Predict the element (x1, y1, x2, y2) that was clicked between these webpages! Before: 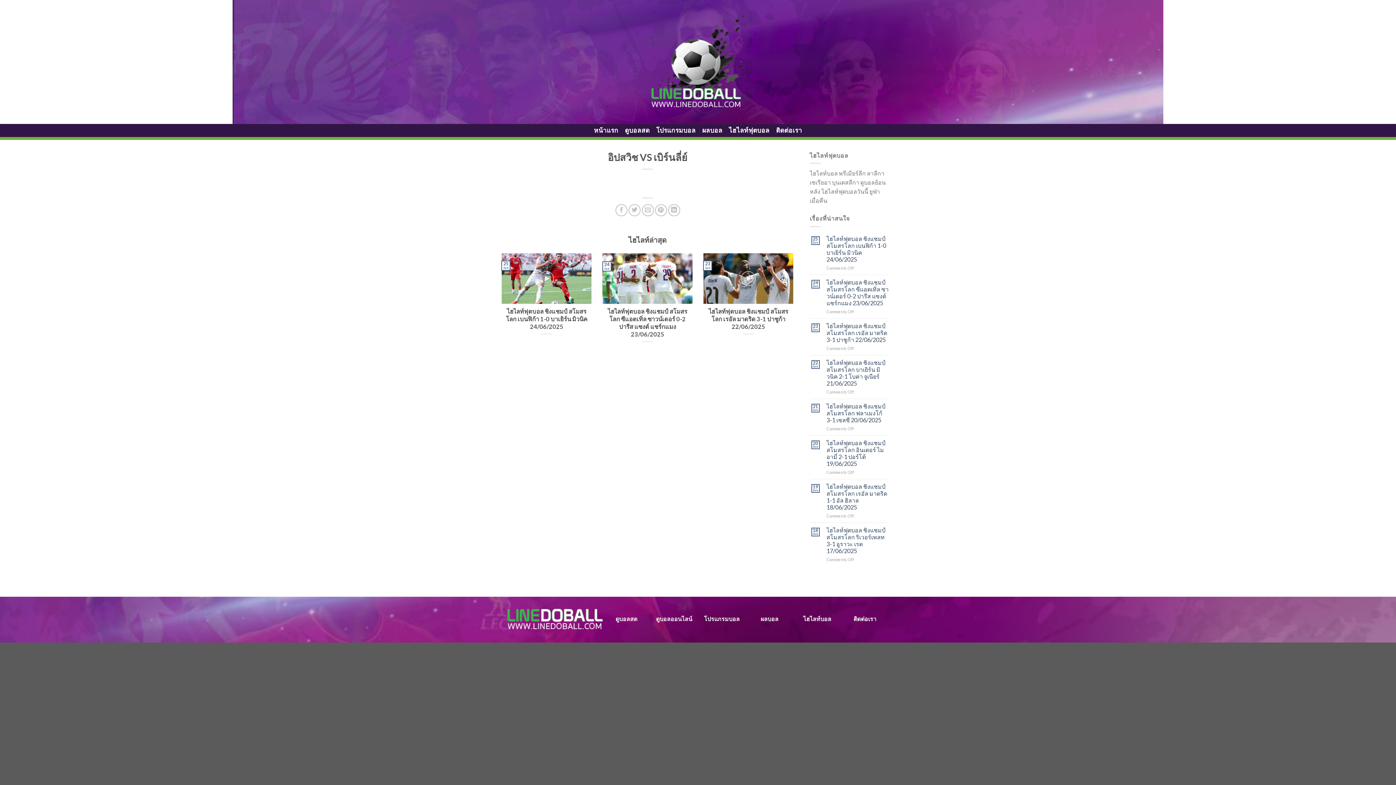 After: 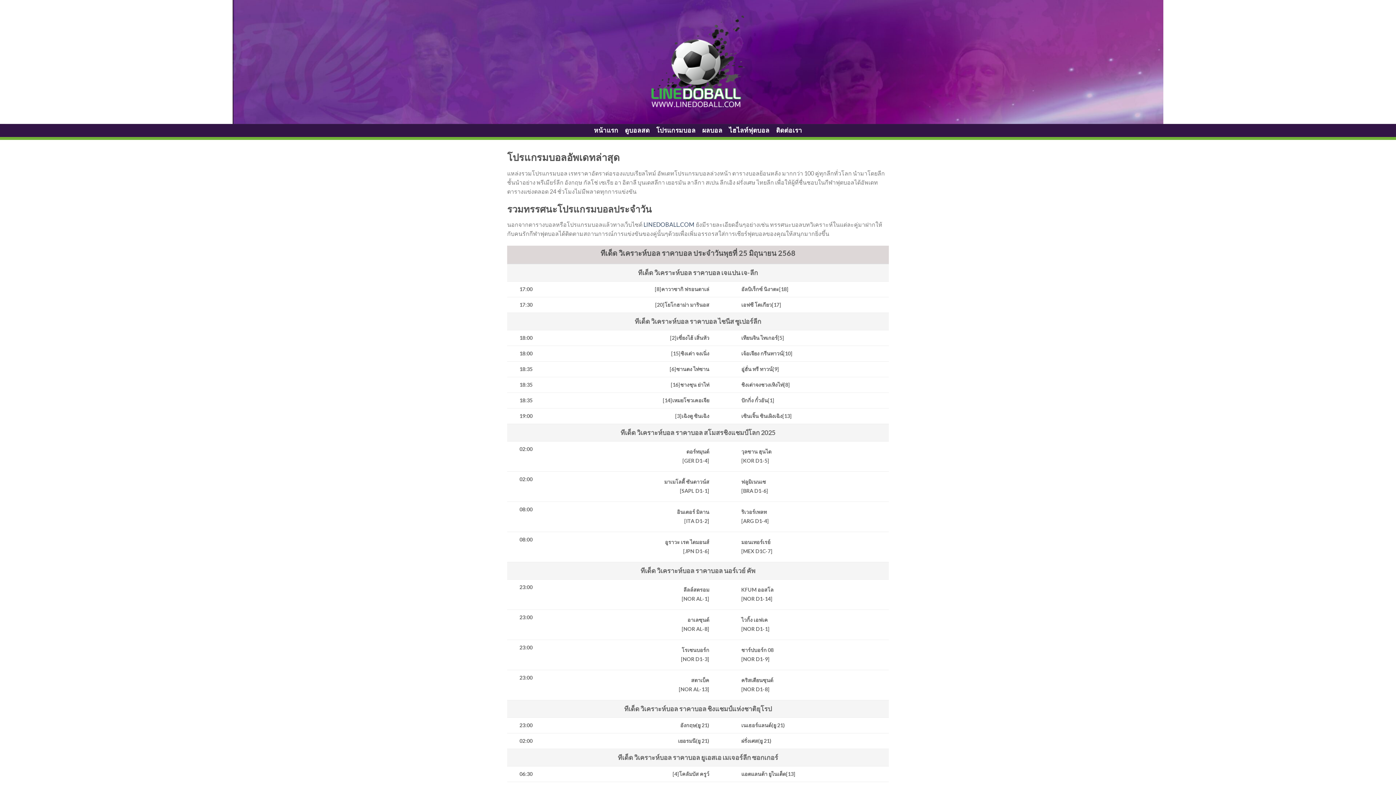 Action: label: โปรแกรมบอล bbox: (656, 124, 695, 137)